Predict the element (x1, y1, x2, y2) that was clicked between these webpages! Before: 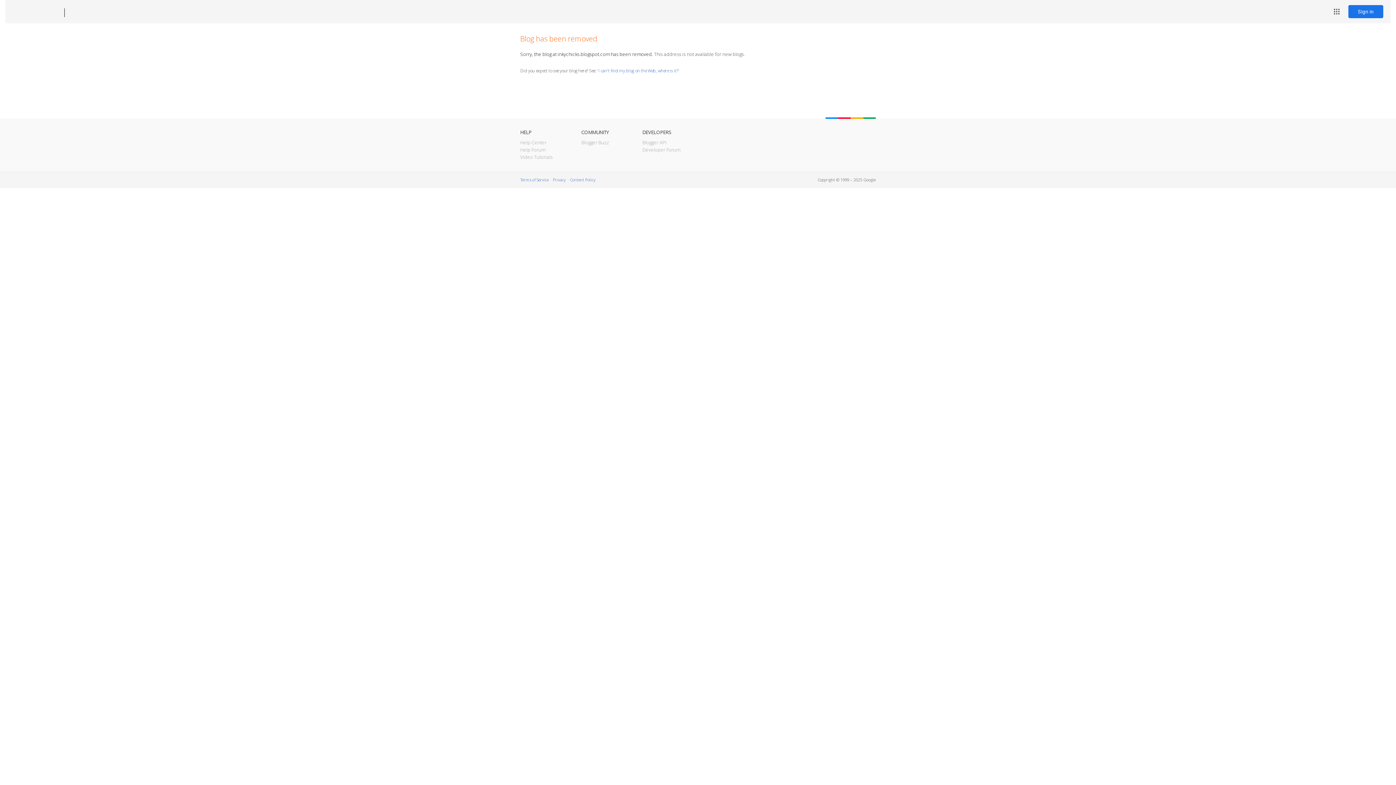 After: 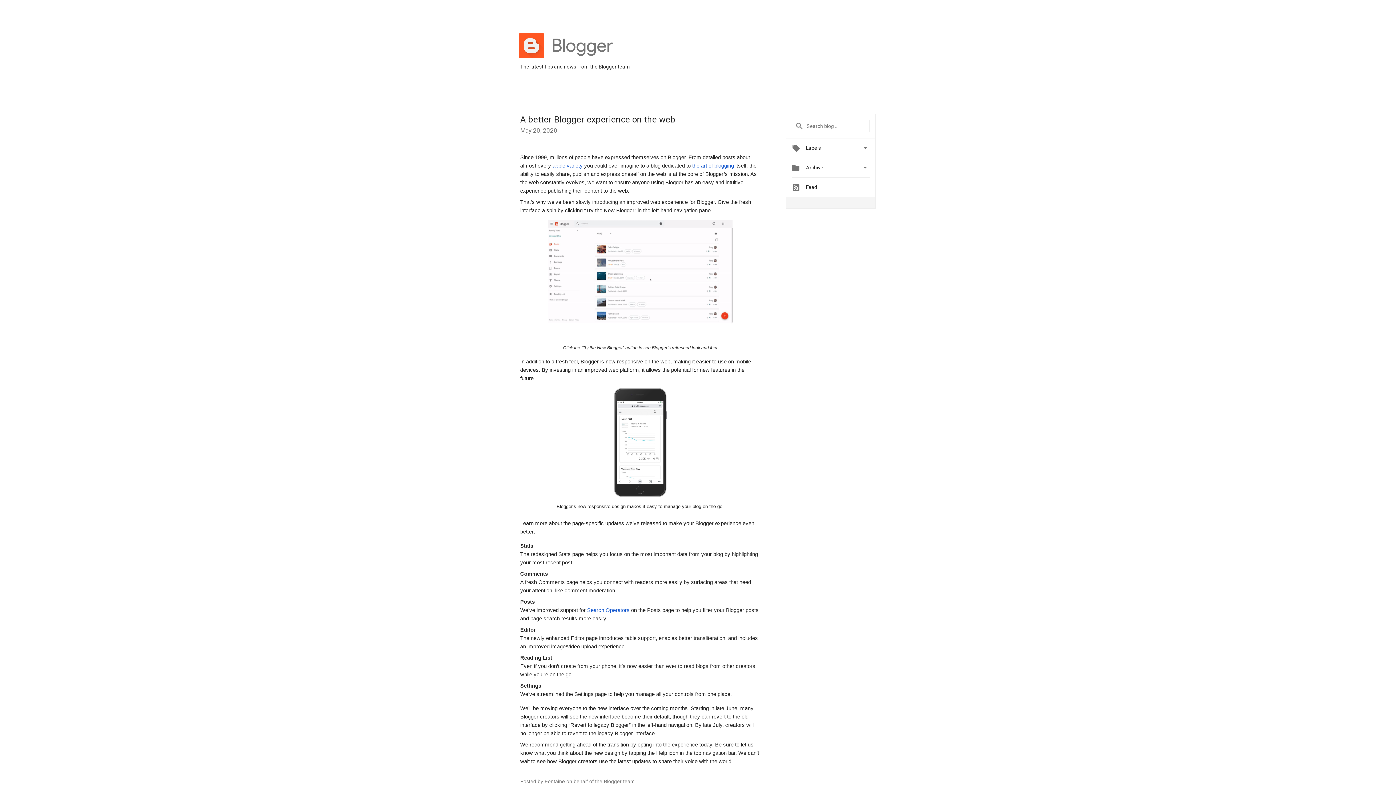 Action: bbox: (581, 139, 609, 145) label: Blogger Buzz